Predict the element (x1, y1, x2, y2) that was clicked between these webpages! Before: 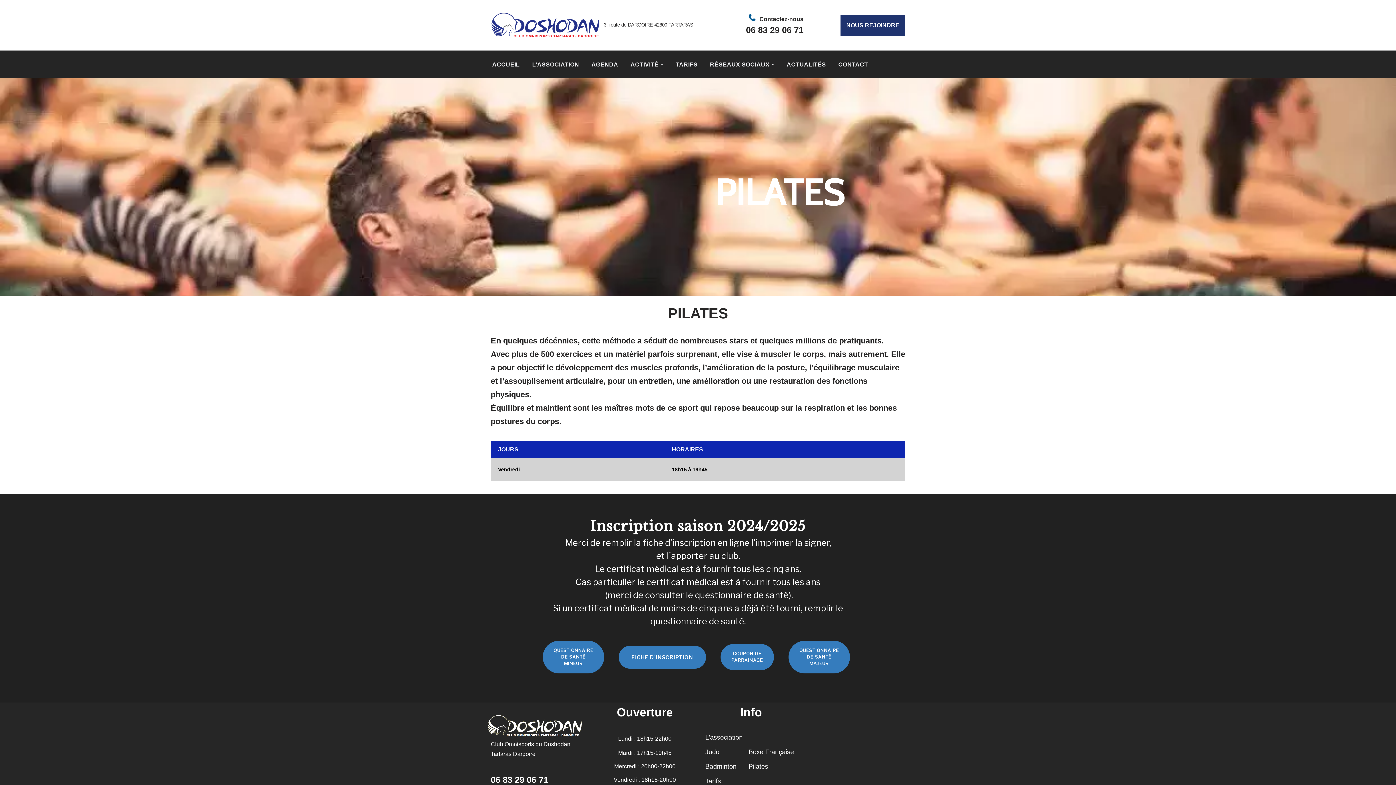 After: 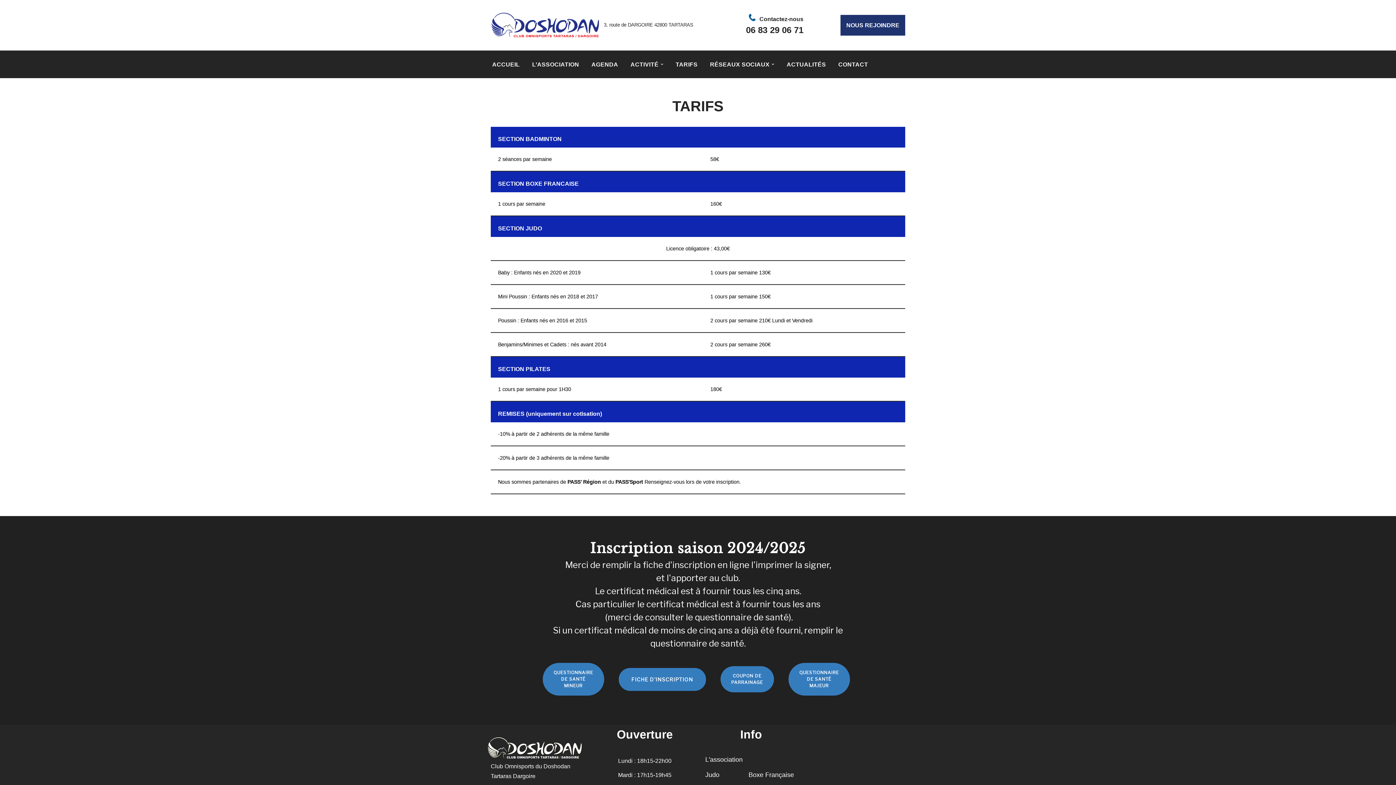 Action: label: Tarifs bbox: (705, 777, 721, 785)